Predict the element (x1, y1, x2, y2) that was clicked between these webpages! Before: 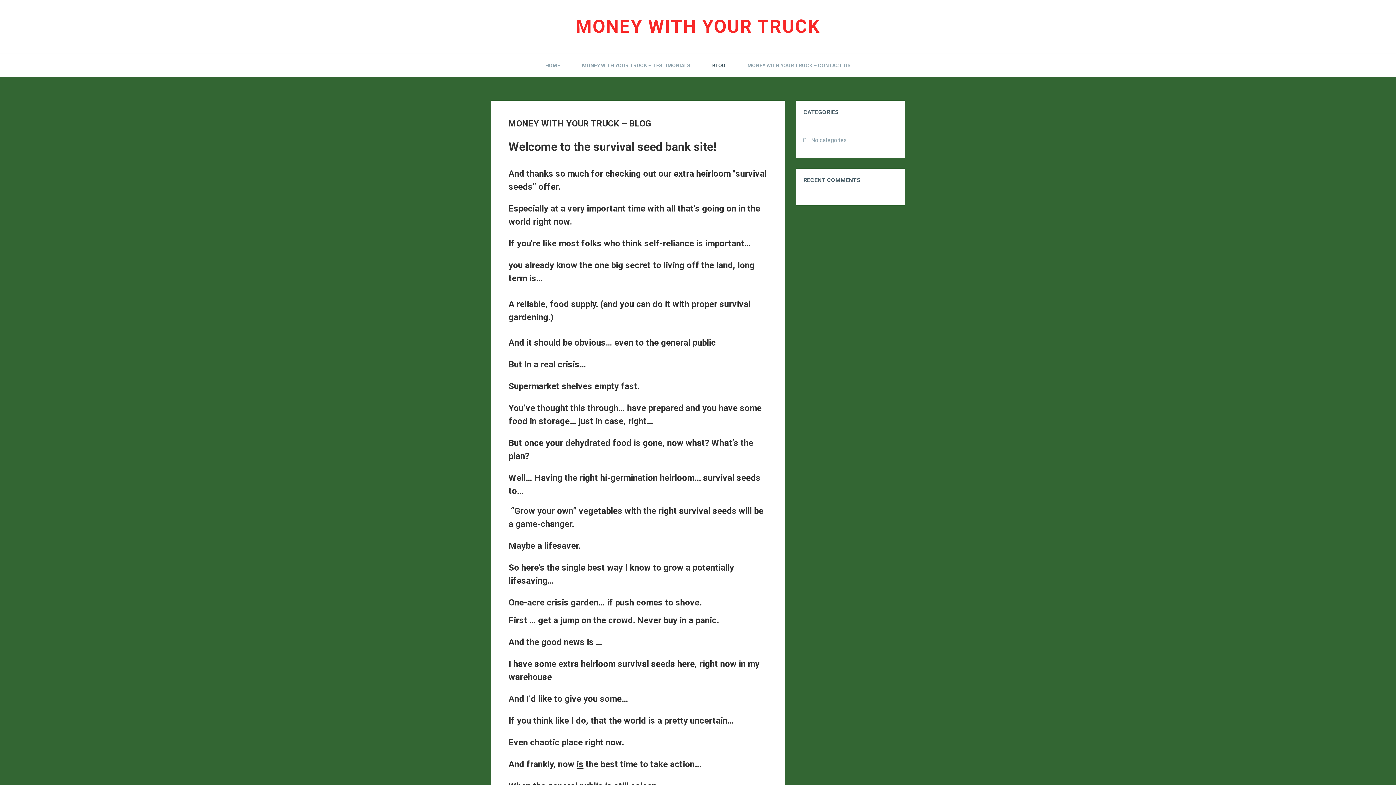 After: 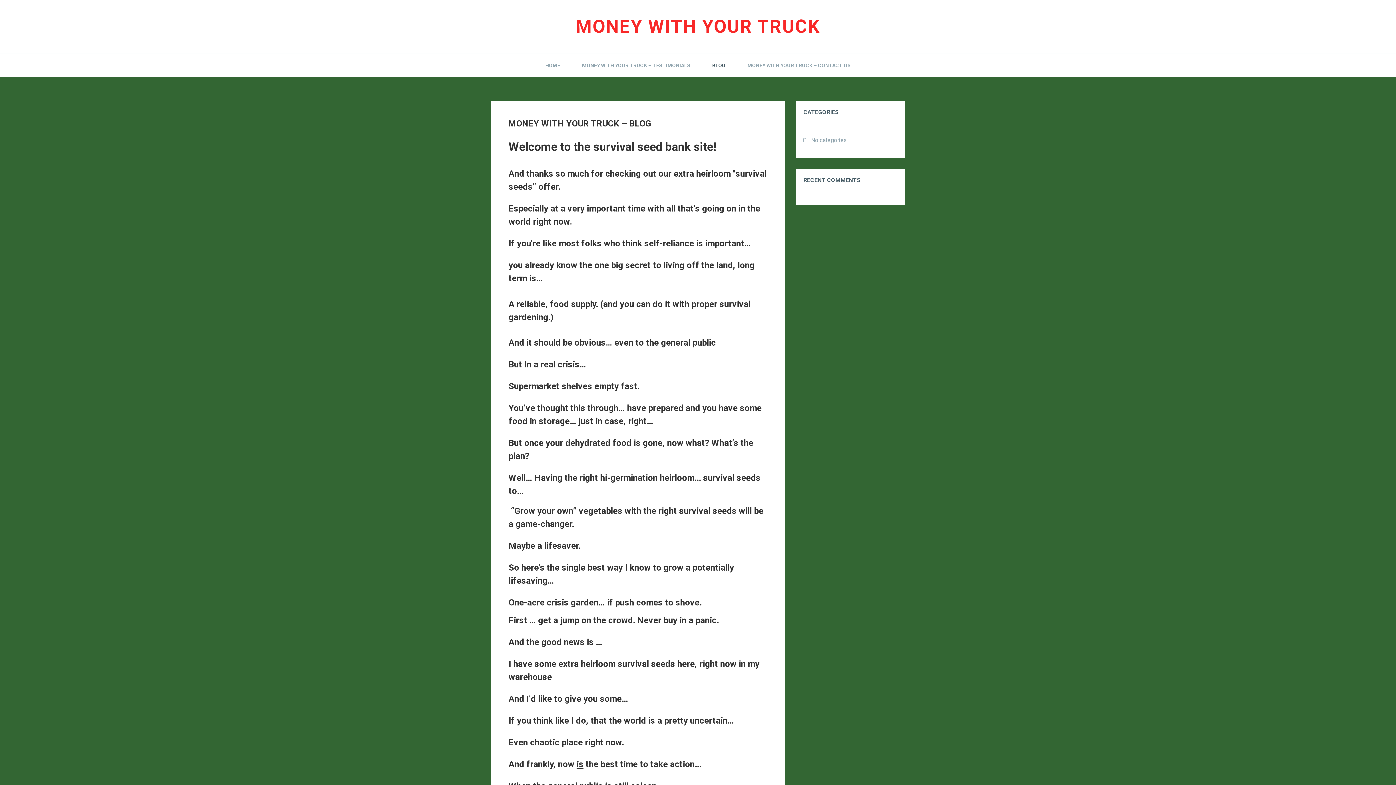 Action: label: BLOG bbox: (702, 53, 736, 77)